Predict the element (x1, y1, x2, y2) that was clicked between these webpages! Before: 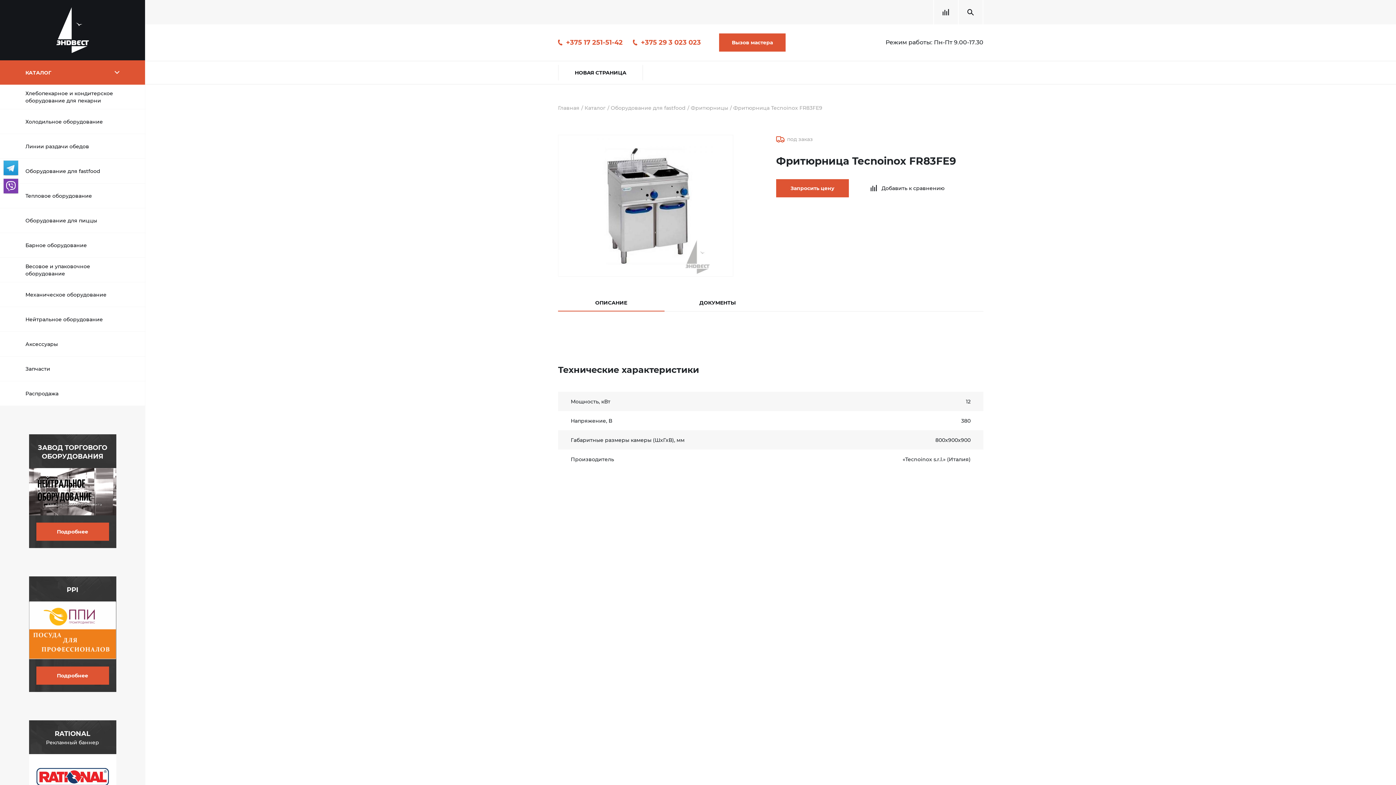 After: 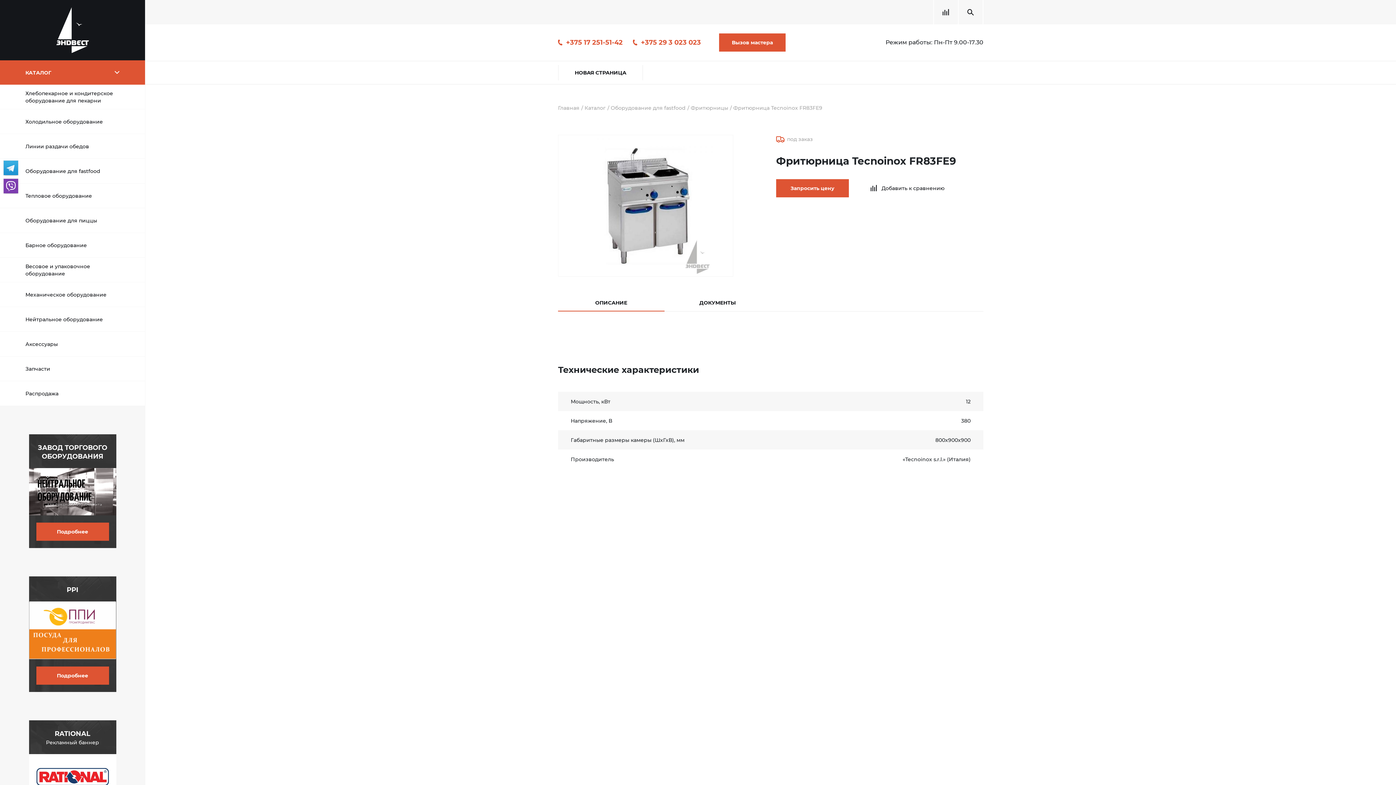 Action: bbox: (558, 294, 664, 311) label: ОПИСАНИЕ